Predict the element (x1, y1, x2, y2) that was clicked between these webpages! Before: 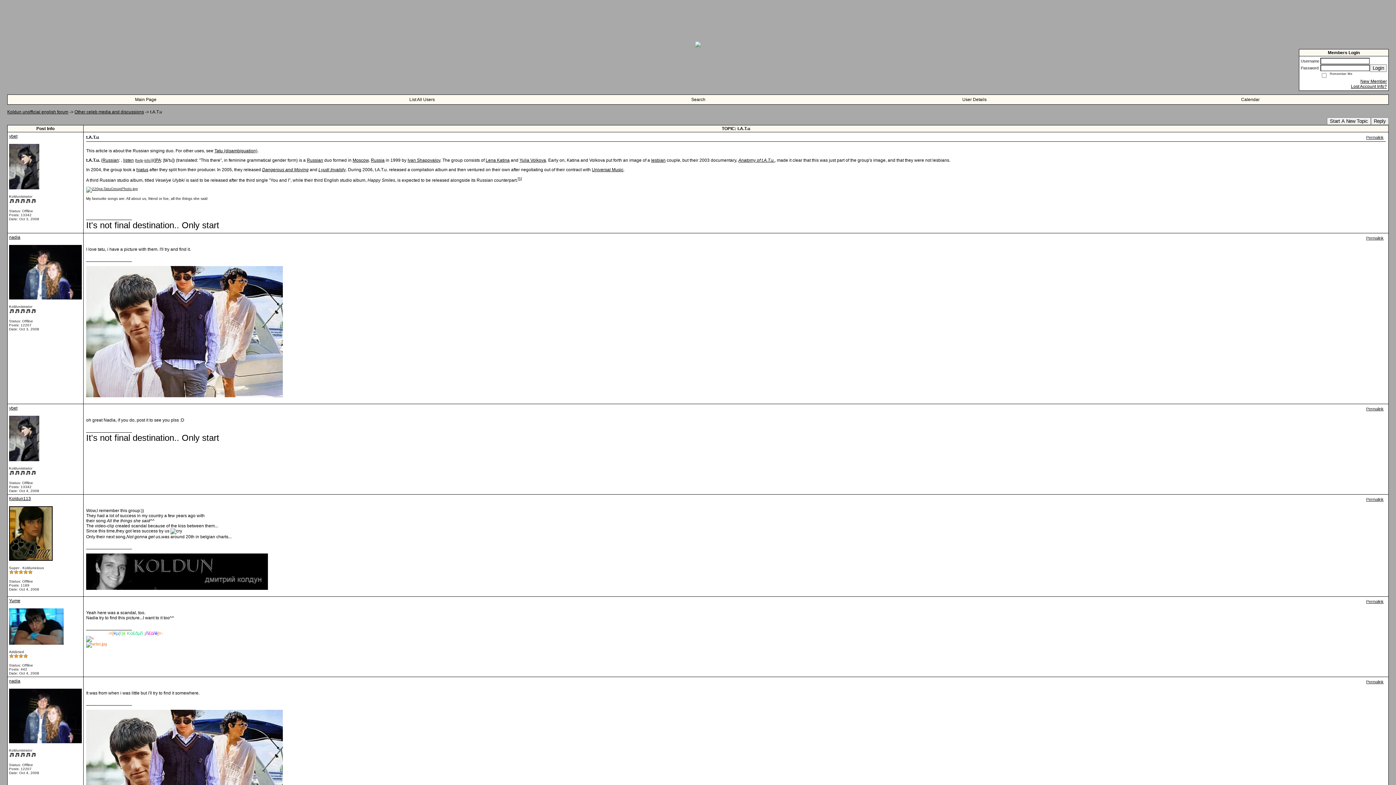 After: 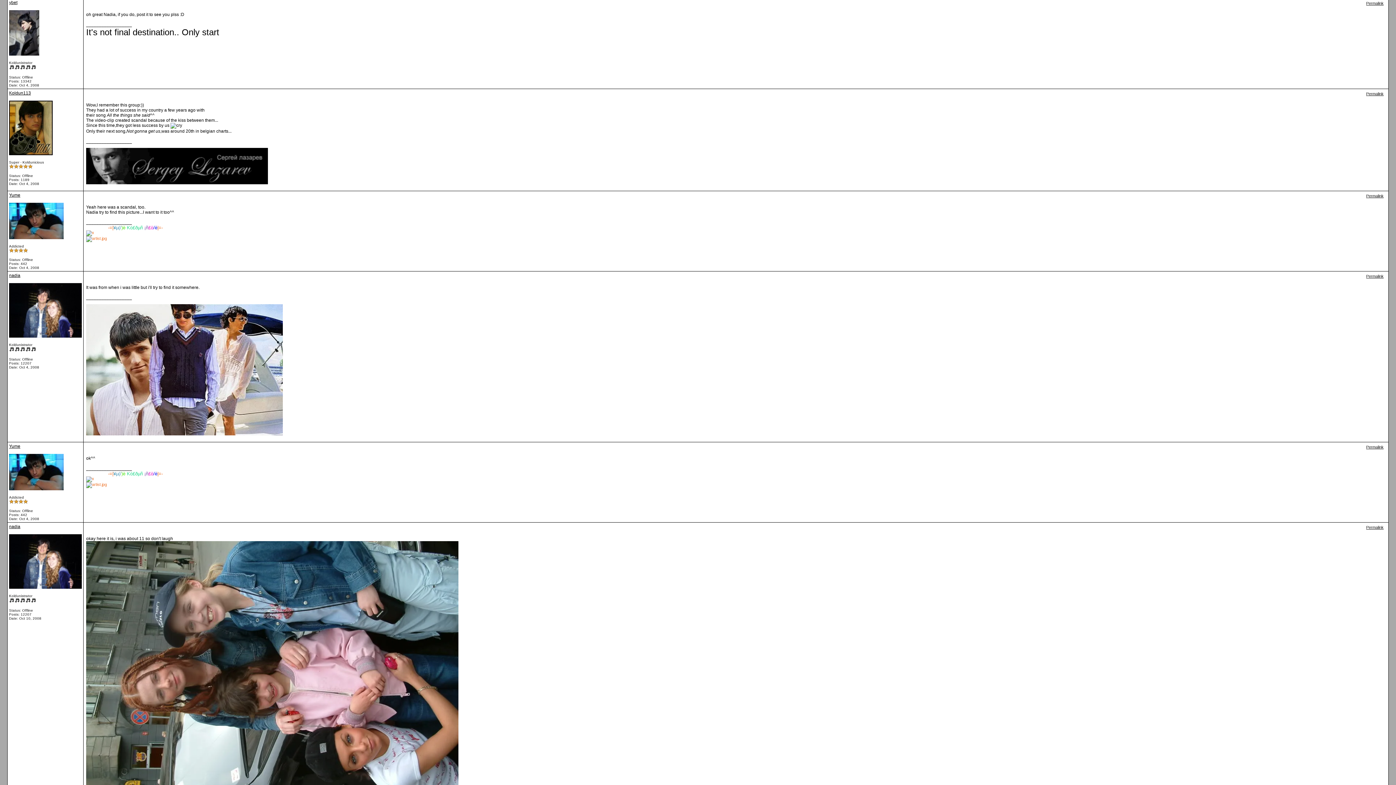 Action: bbox: (1366, 406, 1384, 411) label: Permalink